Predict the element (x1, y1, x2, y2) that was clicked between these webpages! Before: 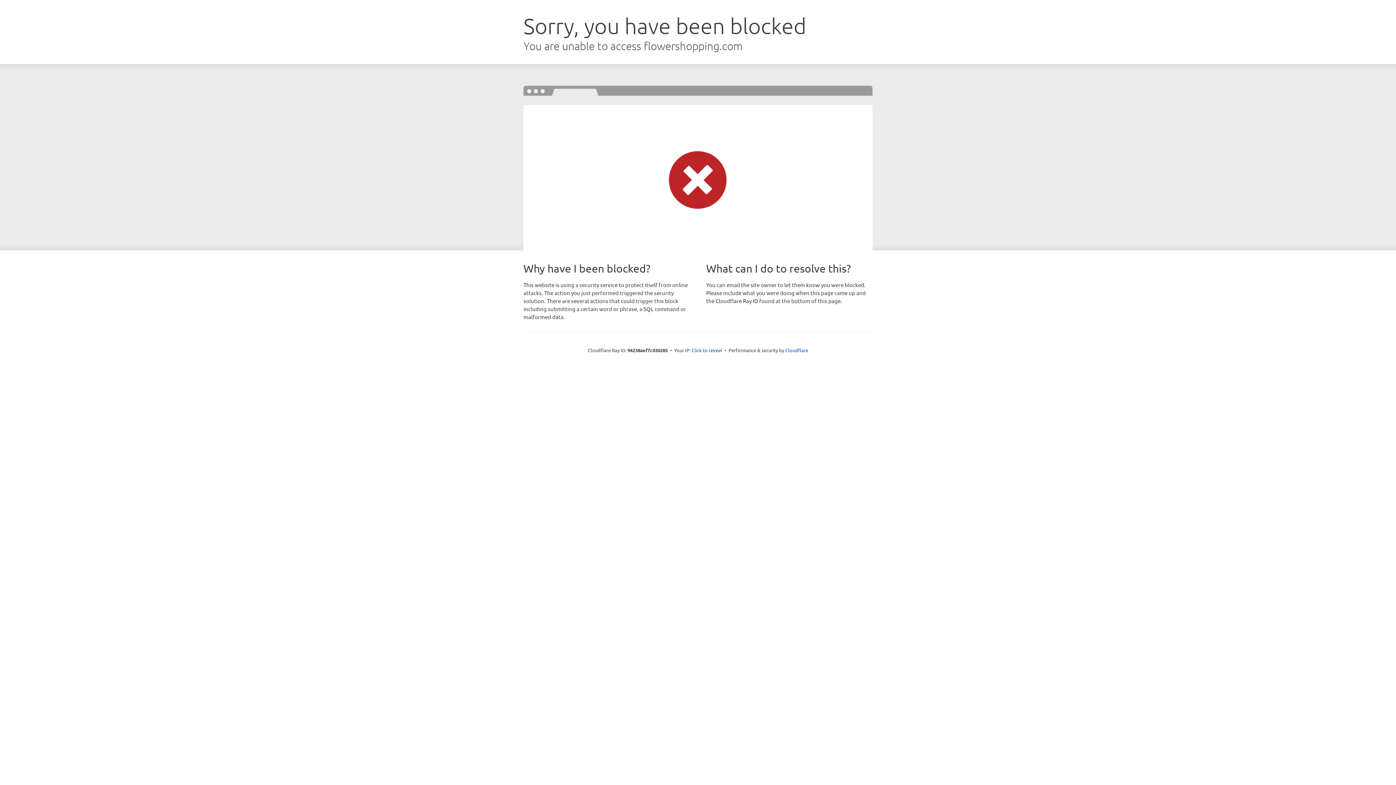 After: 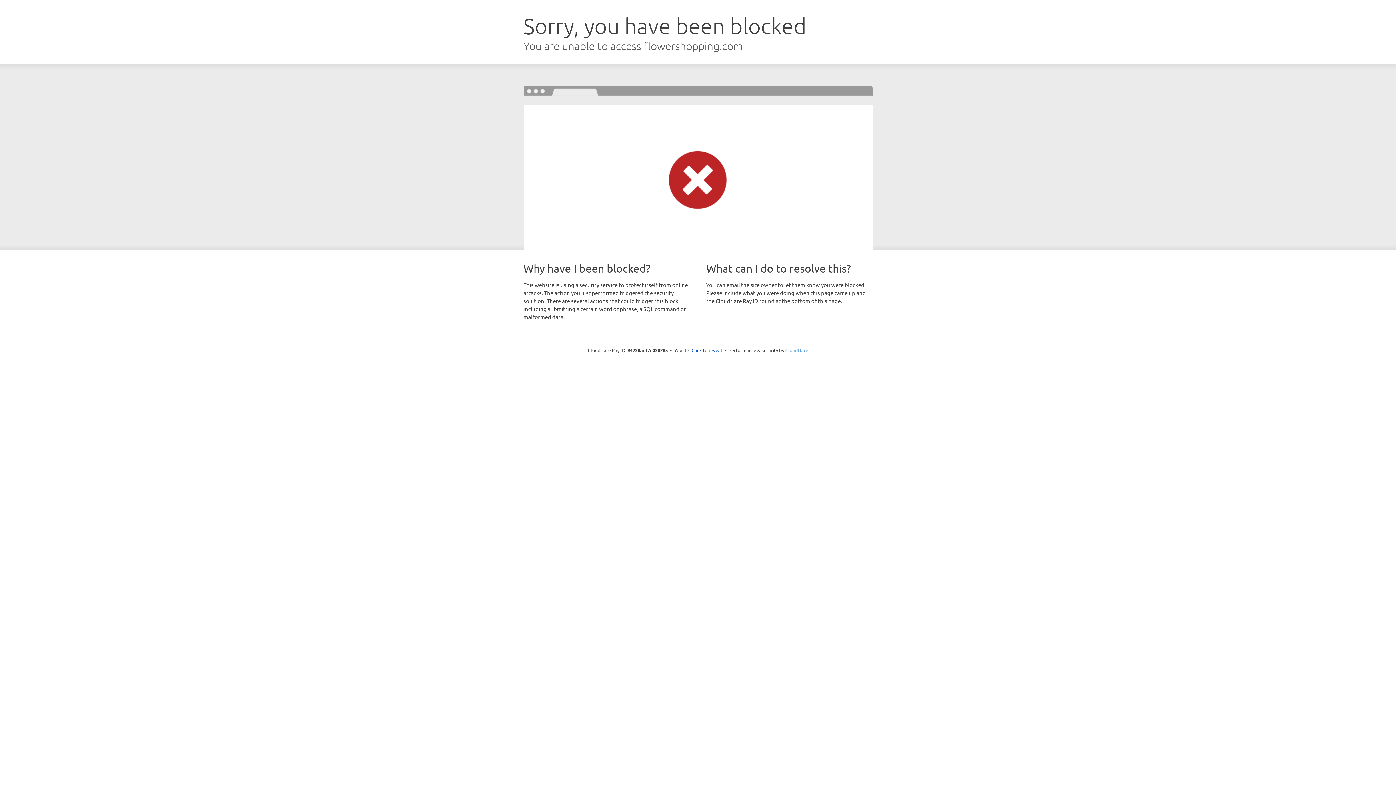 Action: bbox: (785, 347, 808, 353) label: Cloudflare